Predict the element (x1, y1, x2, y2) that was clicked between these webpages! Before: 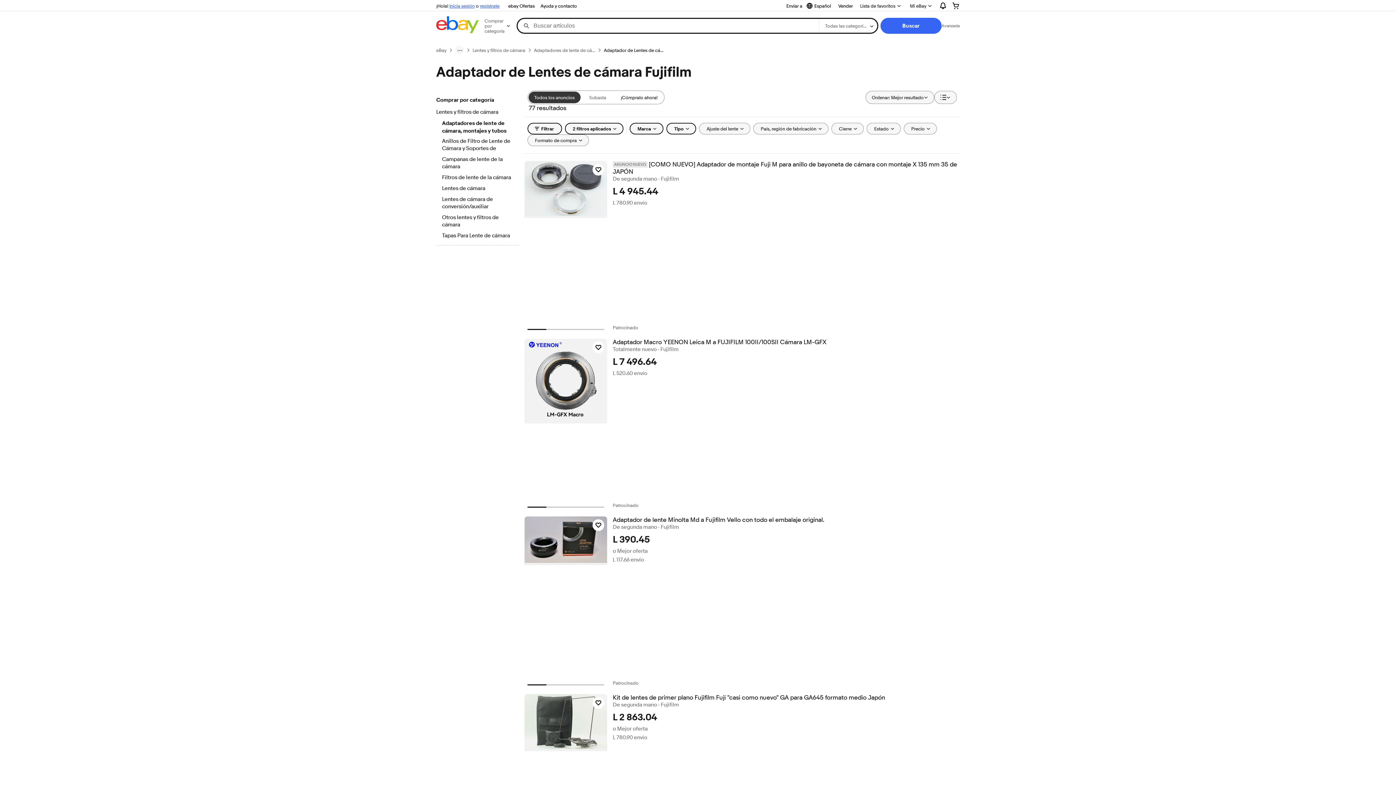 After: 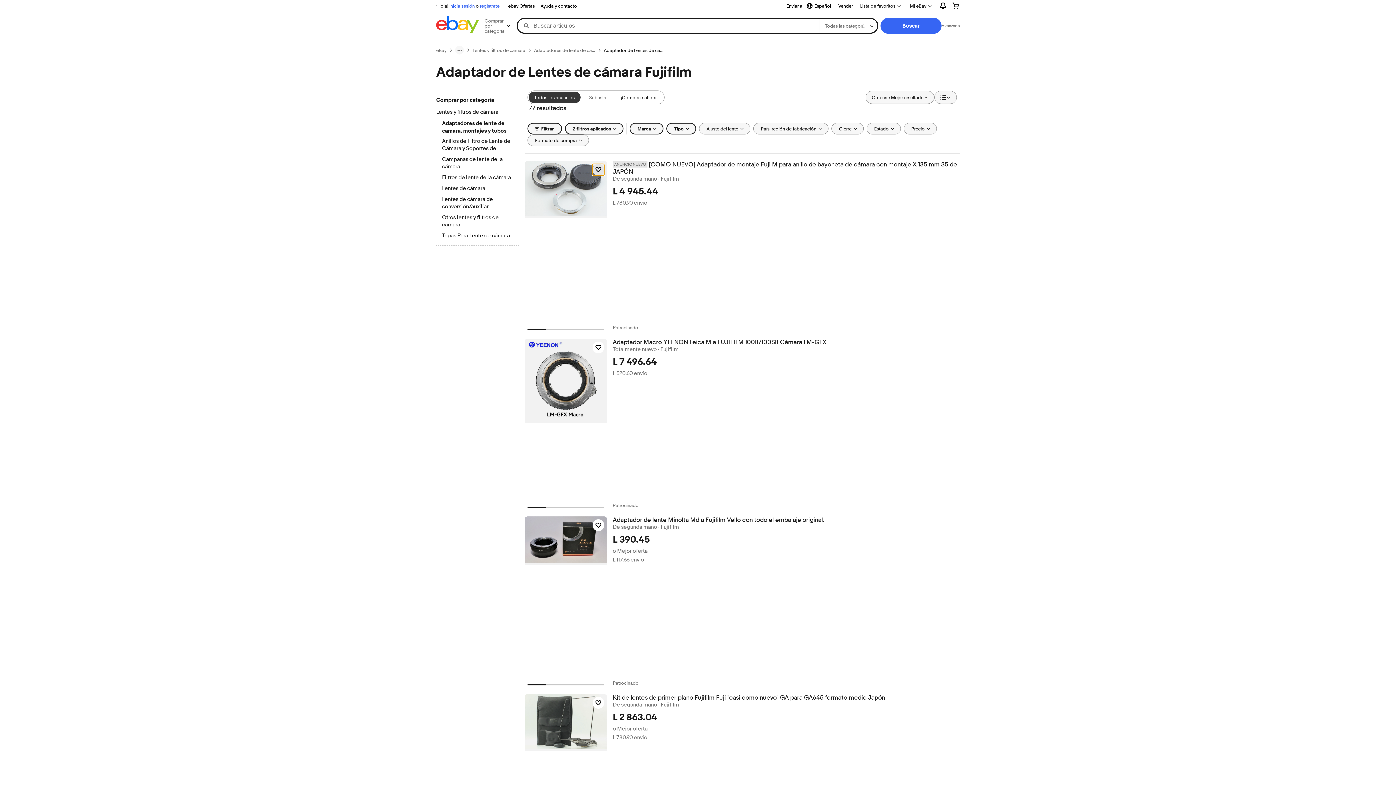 Action: label: Haz clic para marcar como favorito: [COMO NUEVO] Adaptador de montaje Fuji M para anillo de bayoneta de cámara con montaje X 135 mm 35 de JAPÓN bbox: (592, 164, 604, 175)